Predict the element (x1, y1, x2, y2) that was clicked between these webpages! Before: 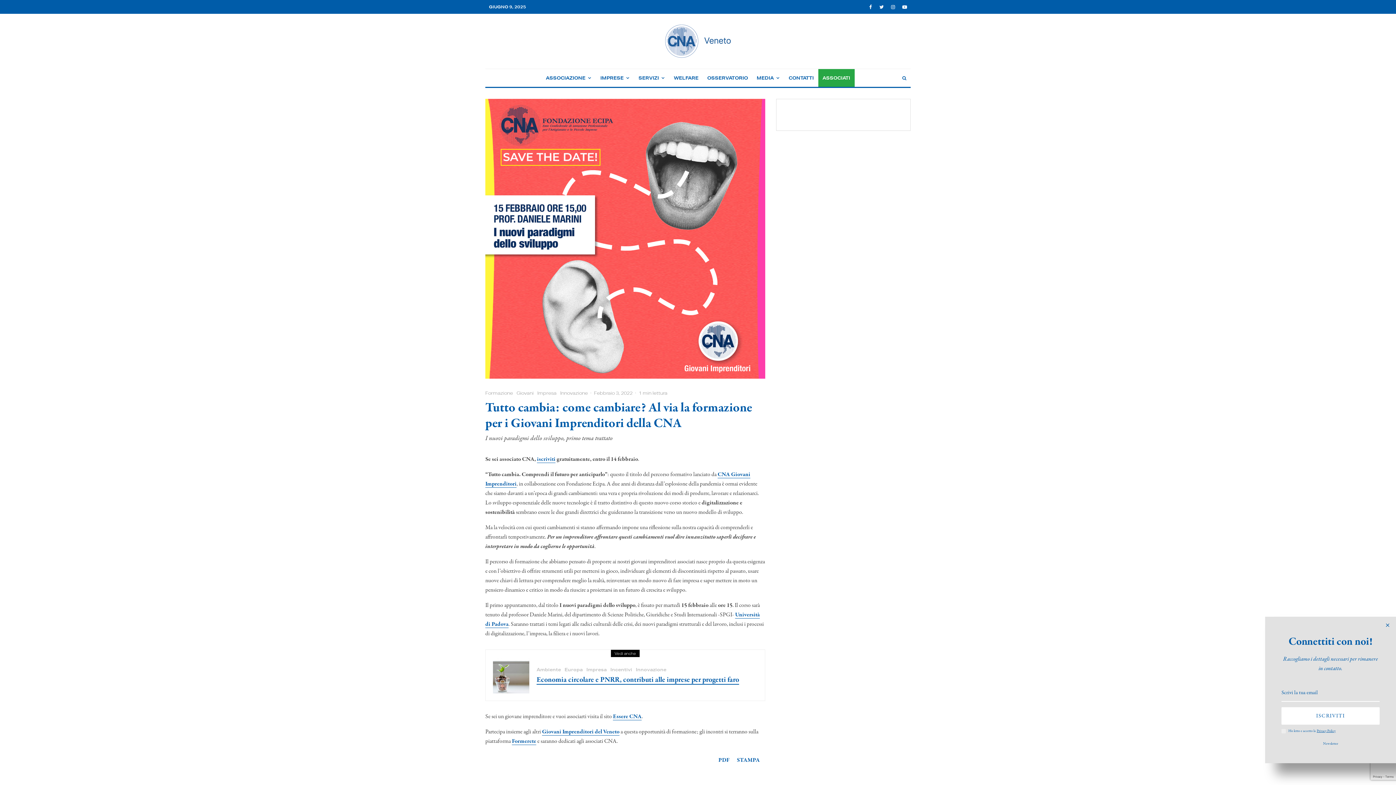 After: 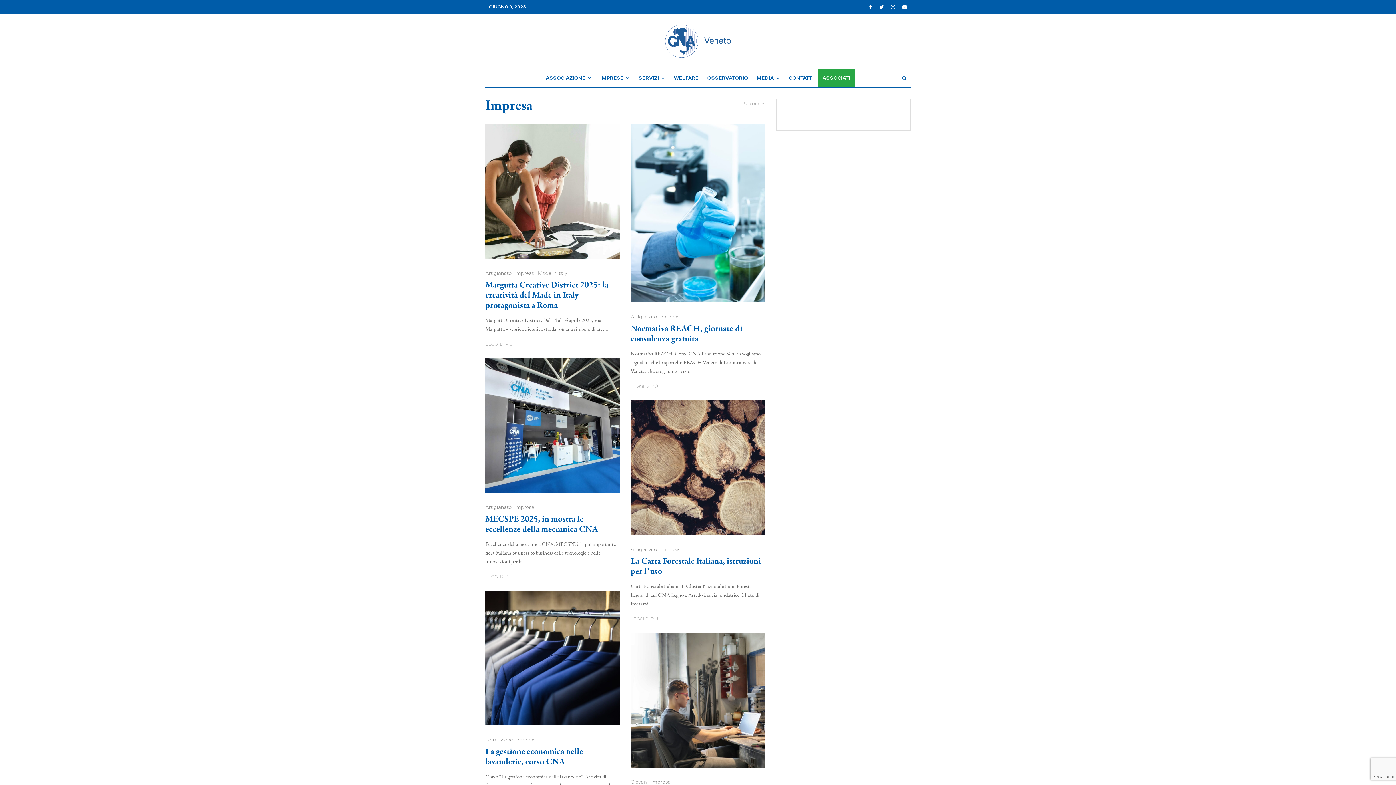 Action: label: Impresa bbox: (537, 389, 556, 396)